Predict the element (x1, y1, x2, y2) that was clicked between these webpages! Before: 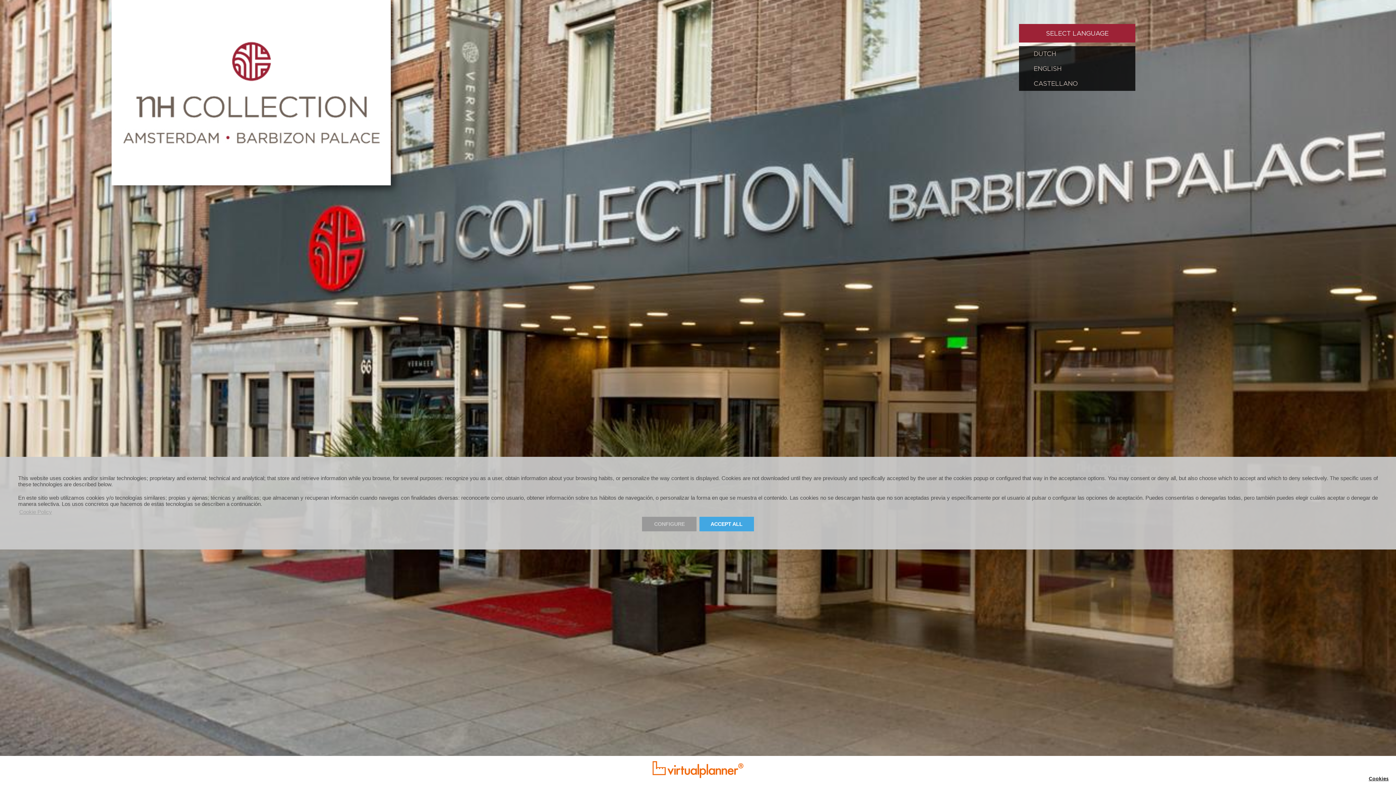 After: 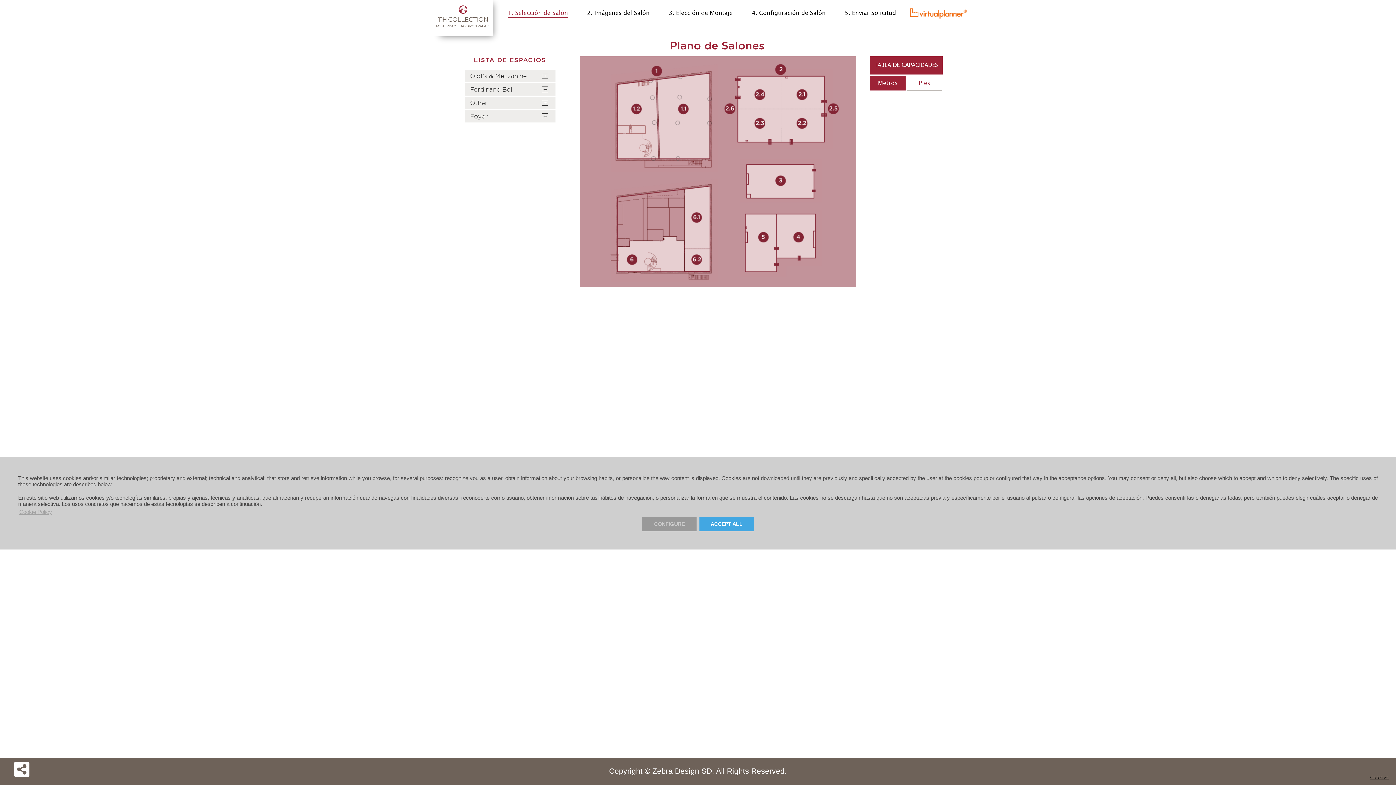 Action: label: CASTELLANO bbox: (1019, 76, 1135, 90)